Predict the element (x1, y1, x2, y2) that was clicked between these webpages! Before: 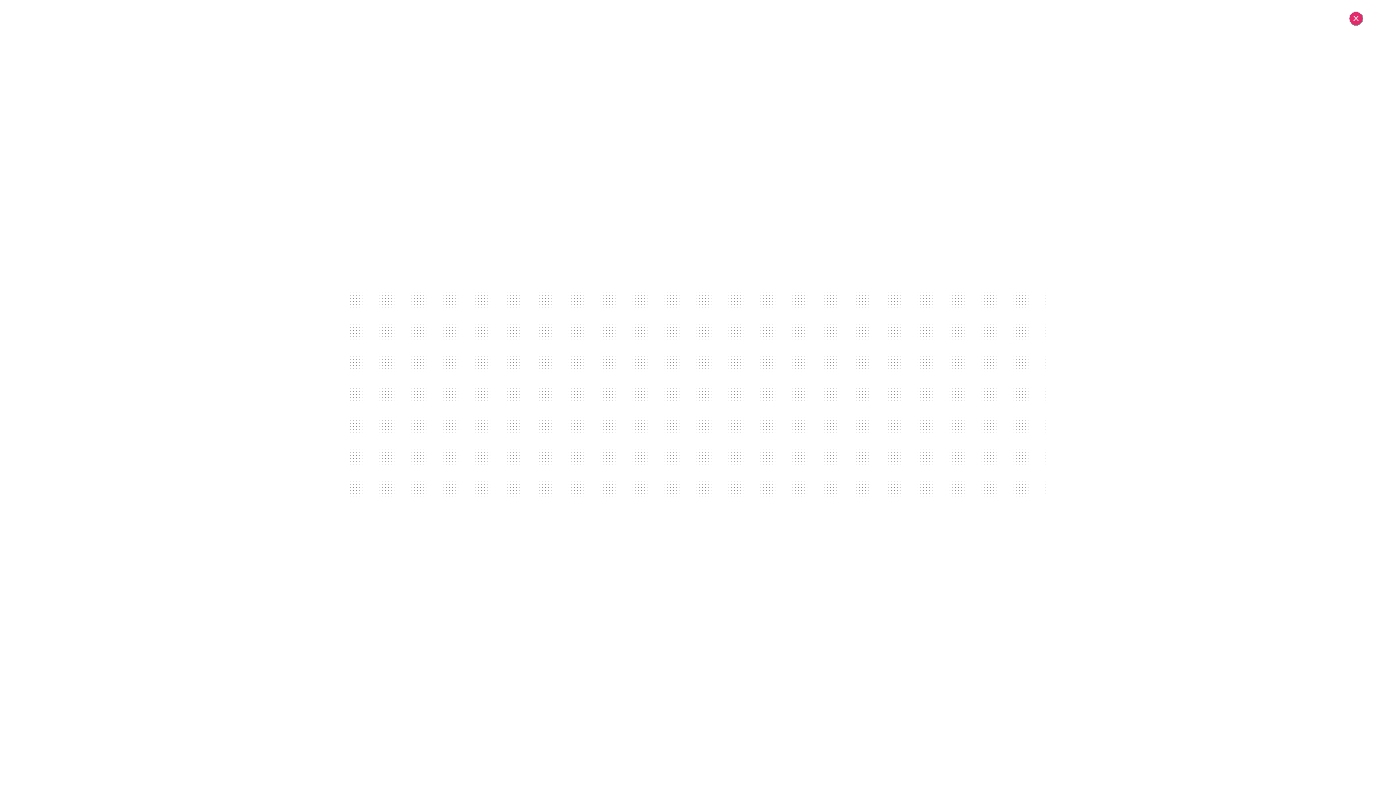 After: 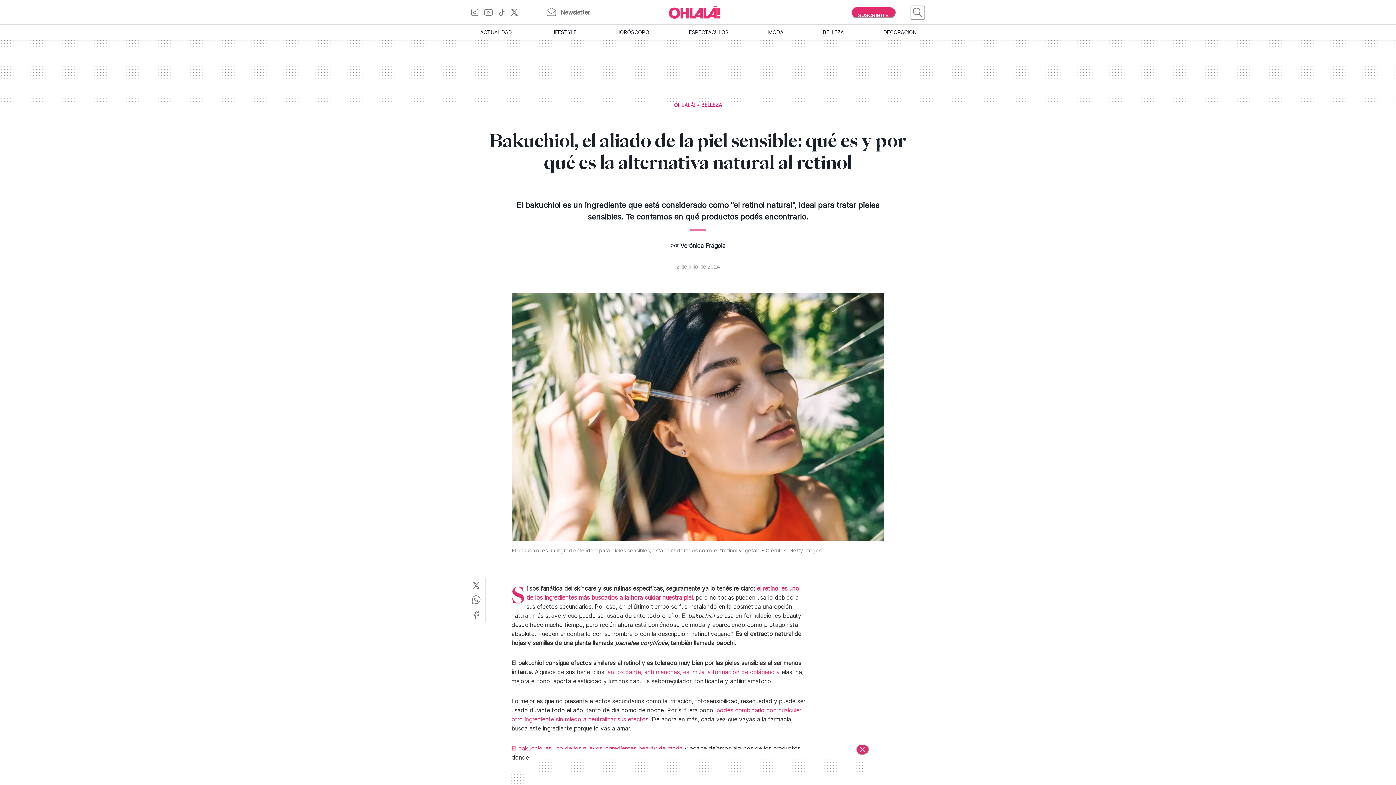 Action: bbox: (1349, 11, 1363, 25) label: Cerrar